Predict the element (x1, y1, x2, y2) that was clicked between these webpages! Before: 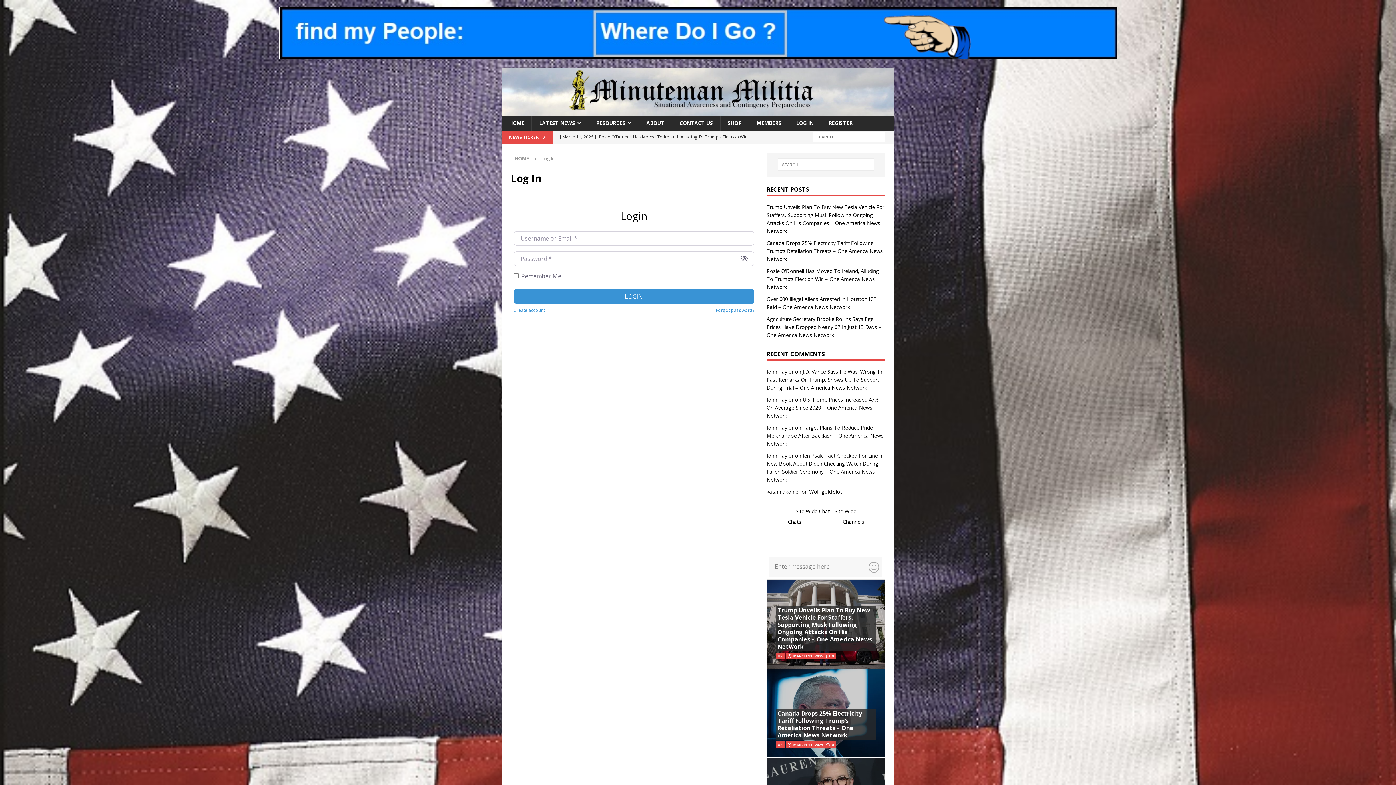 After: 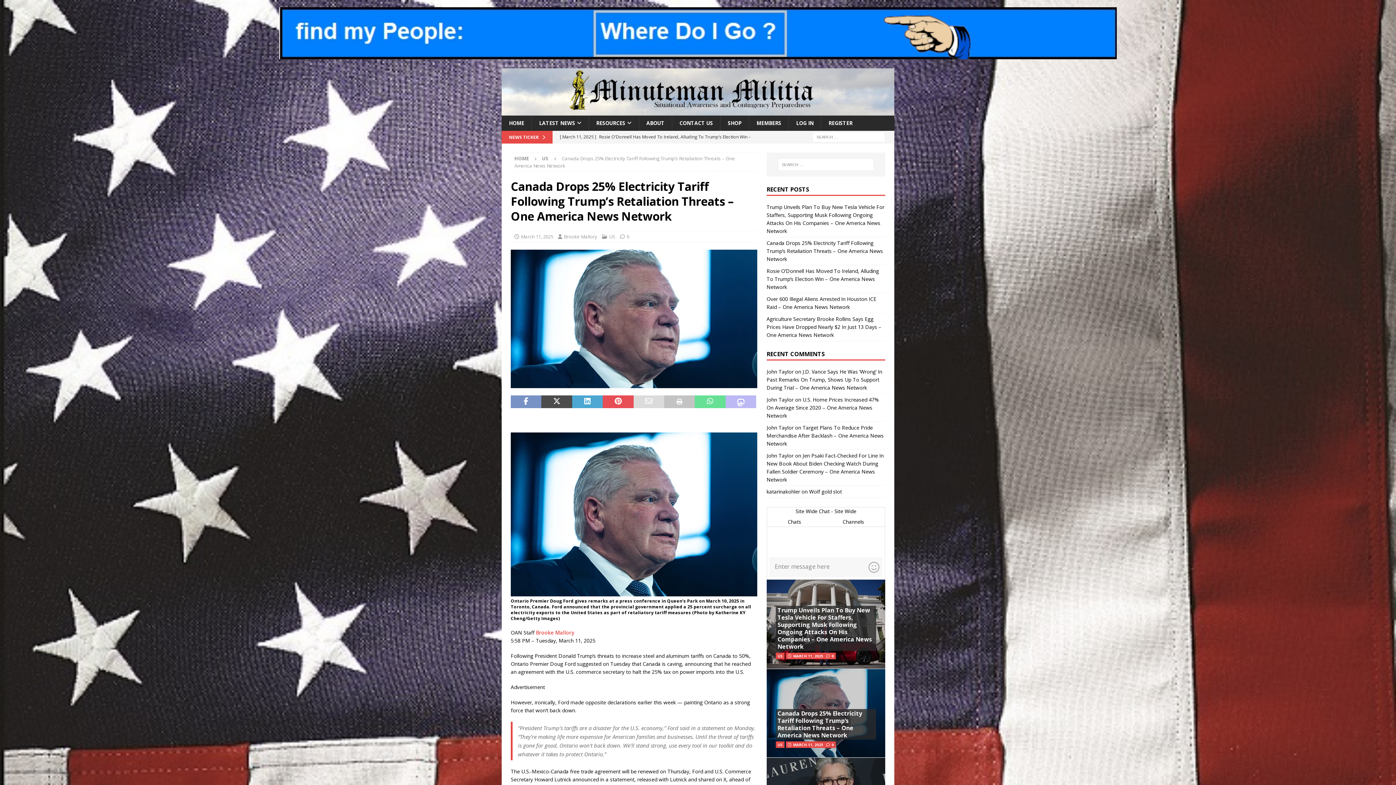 Action: label: [ March 11, 2025 ] Canada Drops 25% Electricity Tariff Following Trump’s Retaliation Threats – One America News Network  US bbox: (560, 130, 753, 155)